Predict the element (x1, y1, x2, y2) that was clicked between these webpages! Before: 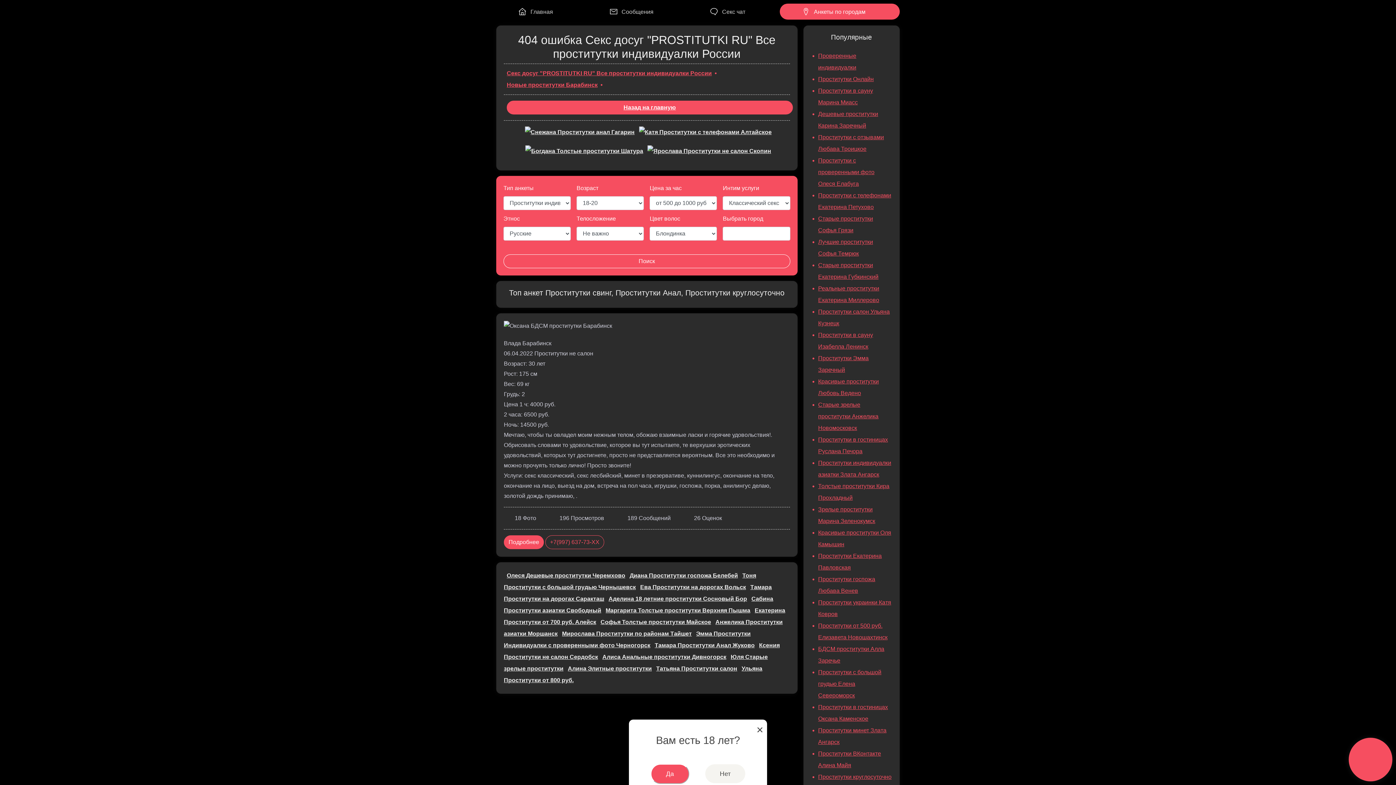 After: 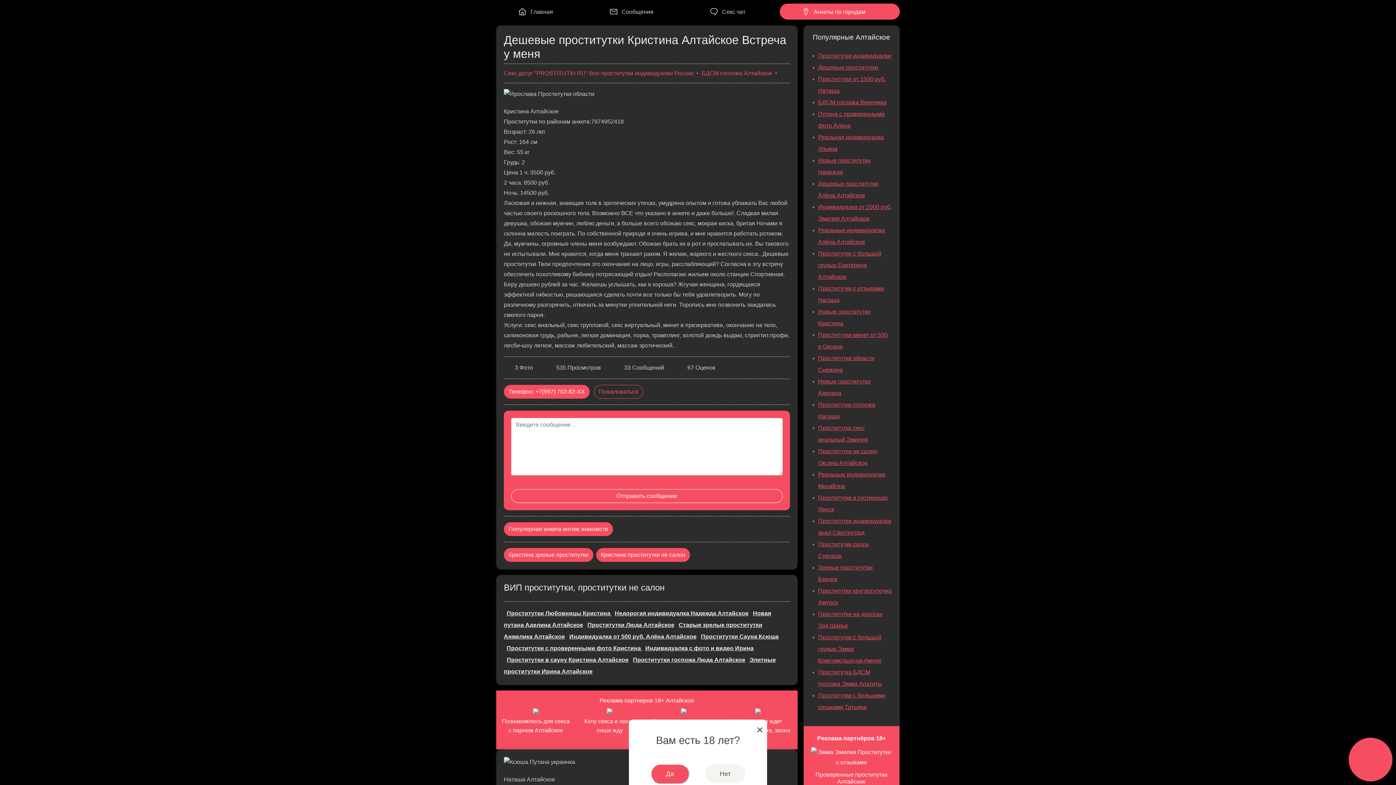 Action: bbox: (639, 132, 771, 138)